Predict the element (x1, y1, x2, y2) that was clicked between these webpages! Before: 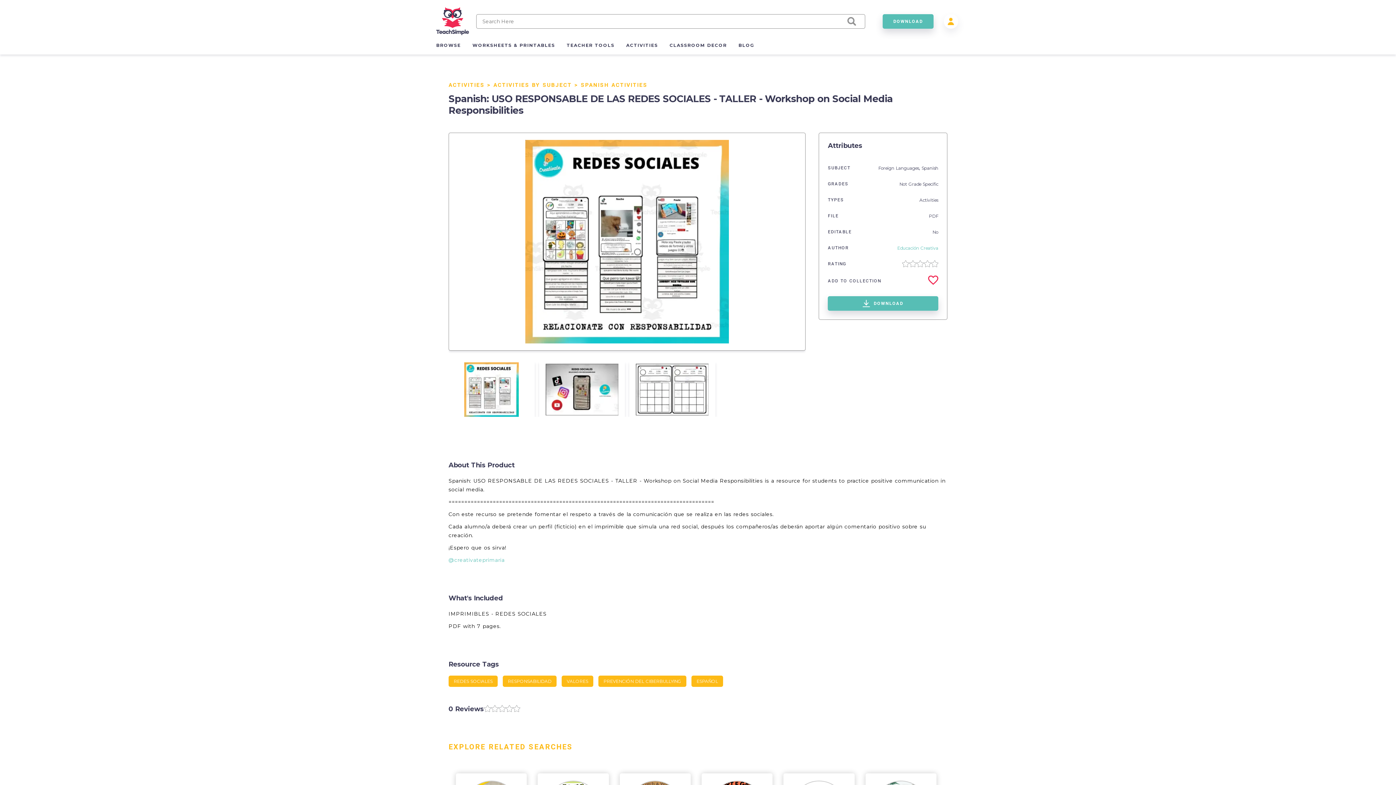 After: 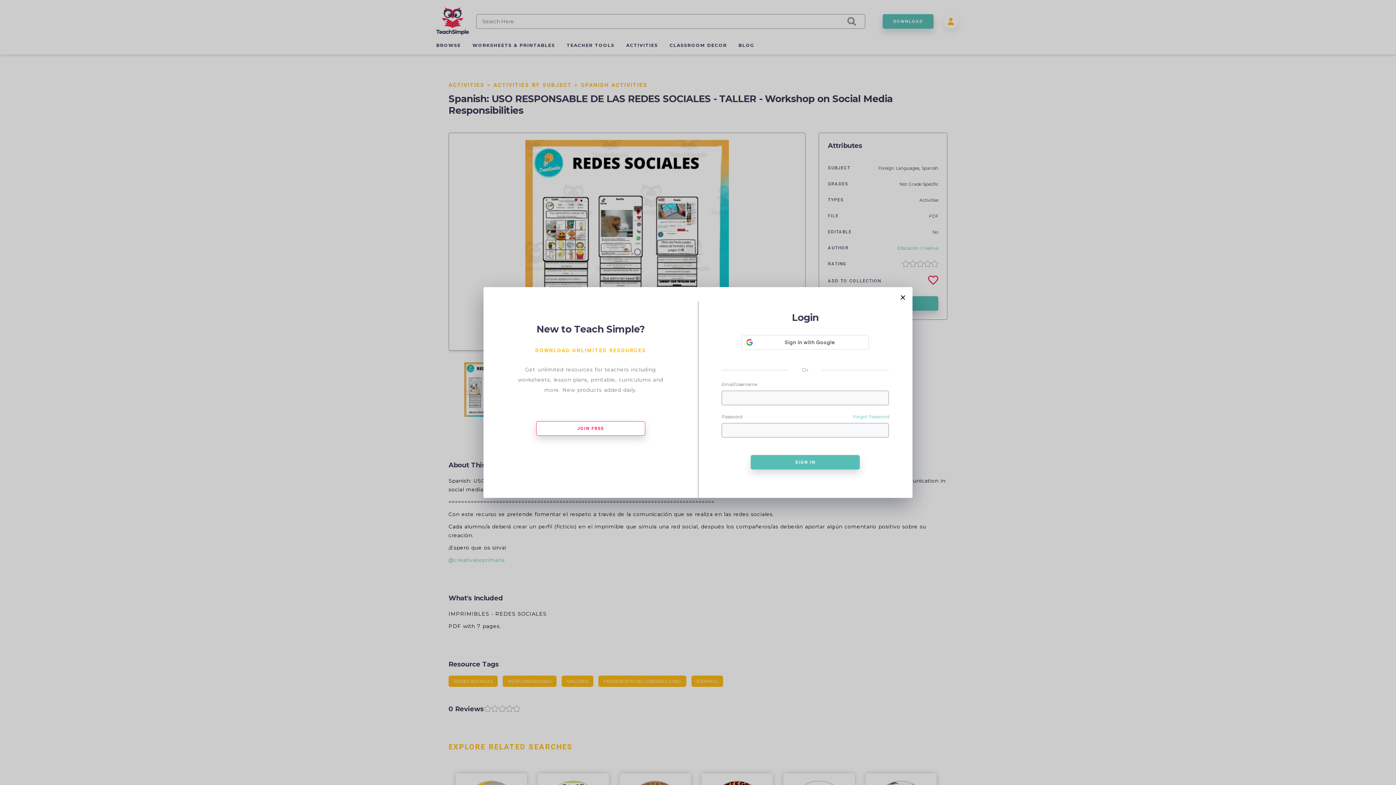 Action: label: DOWNLOAD bbox: (828, 296, 938, 310)